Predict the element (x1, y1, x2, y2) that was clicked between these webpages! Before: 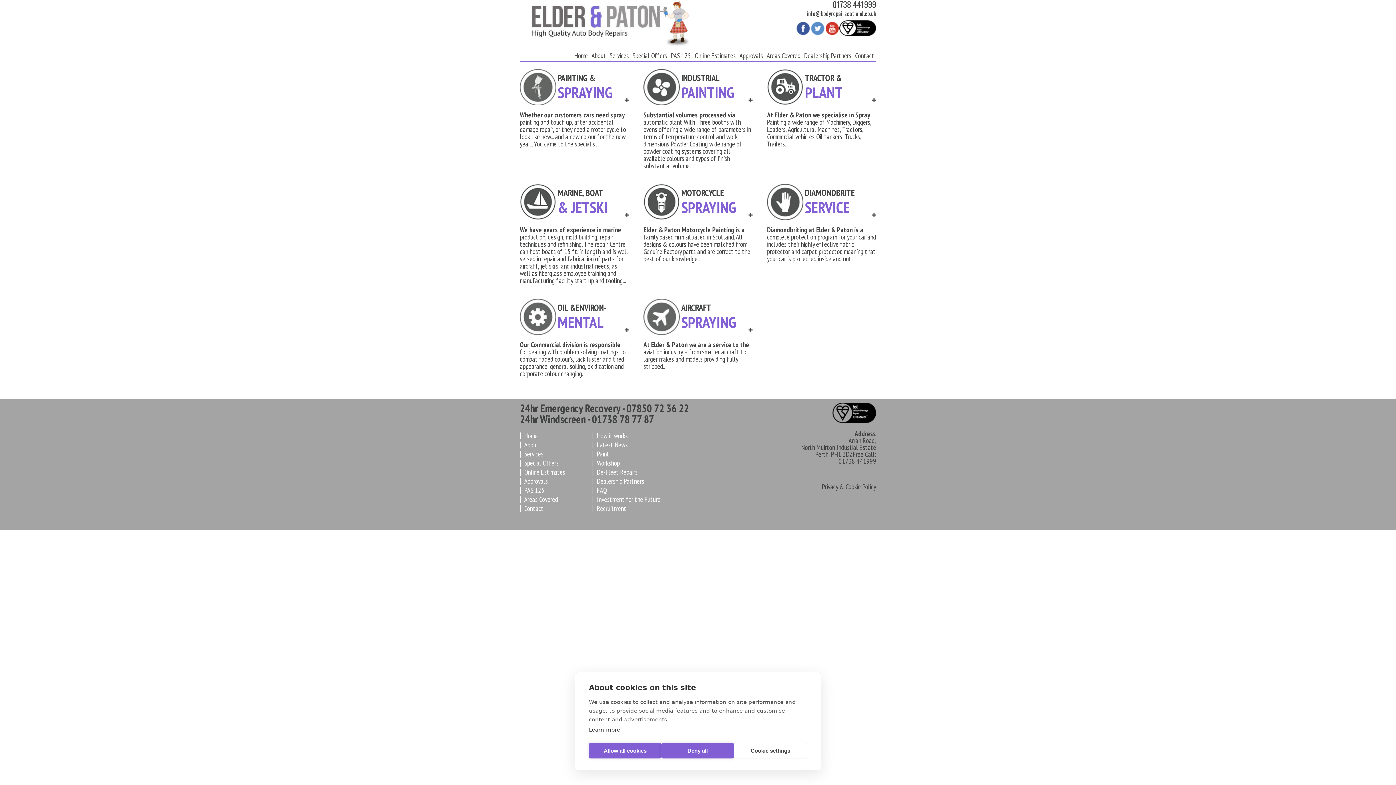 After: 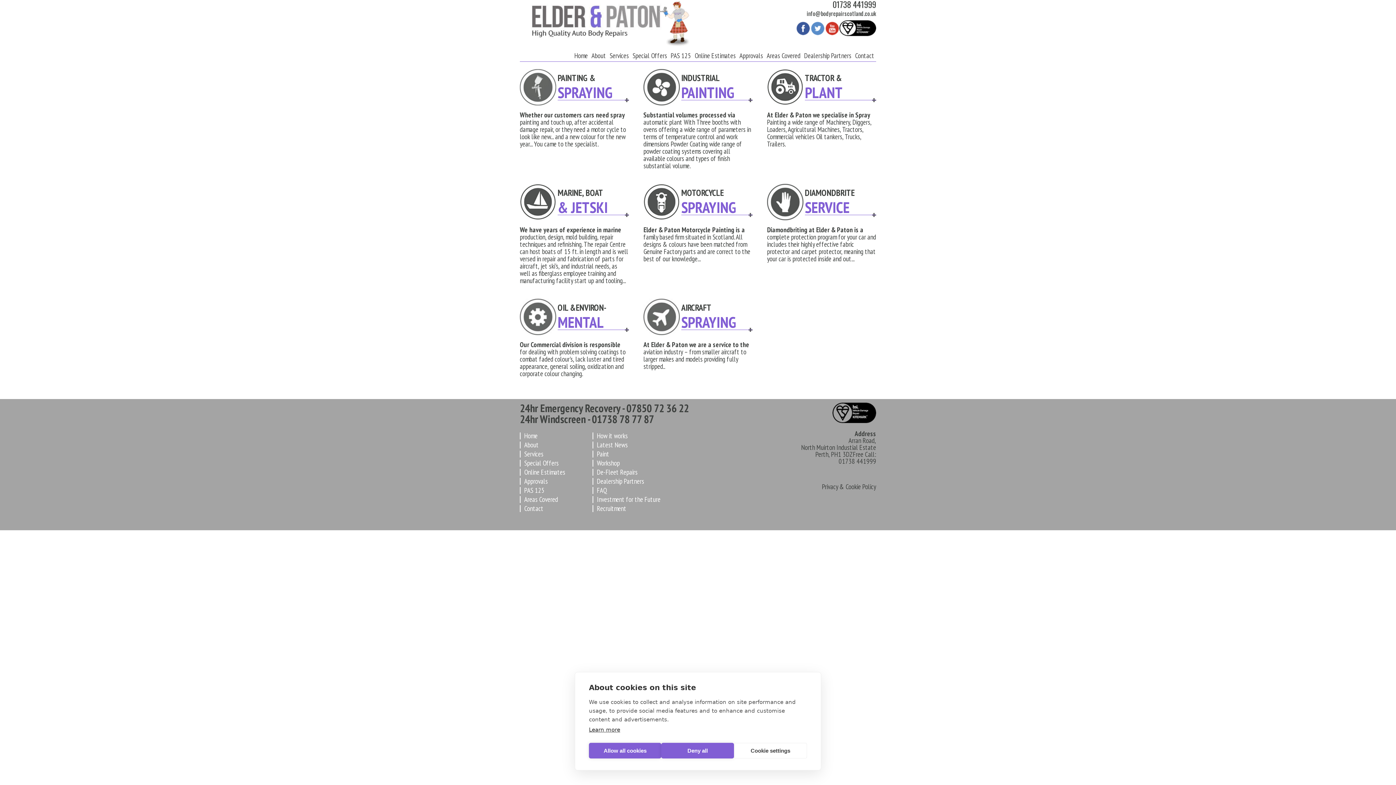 Action: bbox: (796, 21, 810, 36) label: Facebook